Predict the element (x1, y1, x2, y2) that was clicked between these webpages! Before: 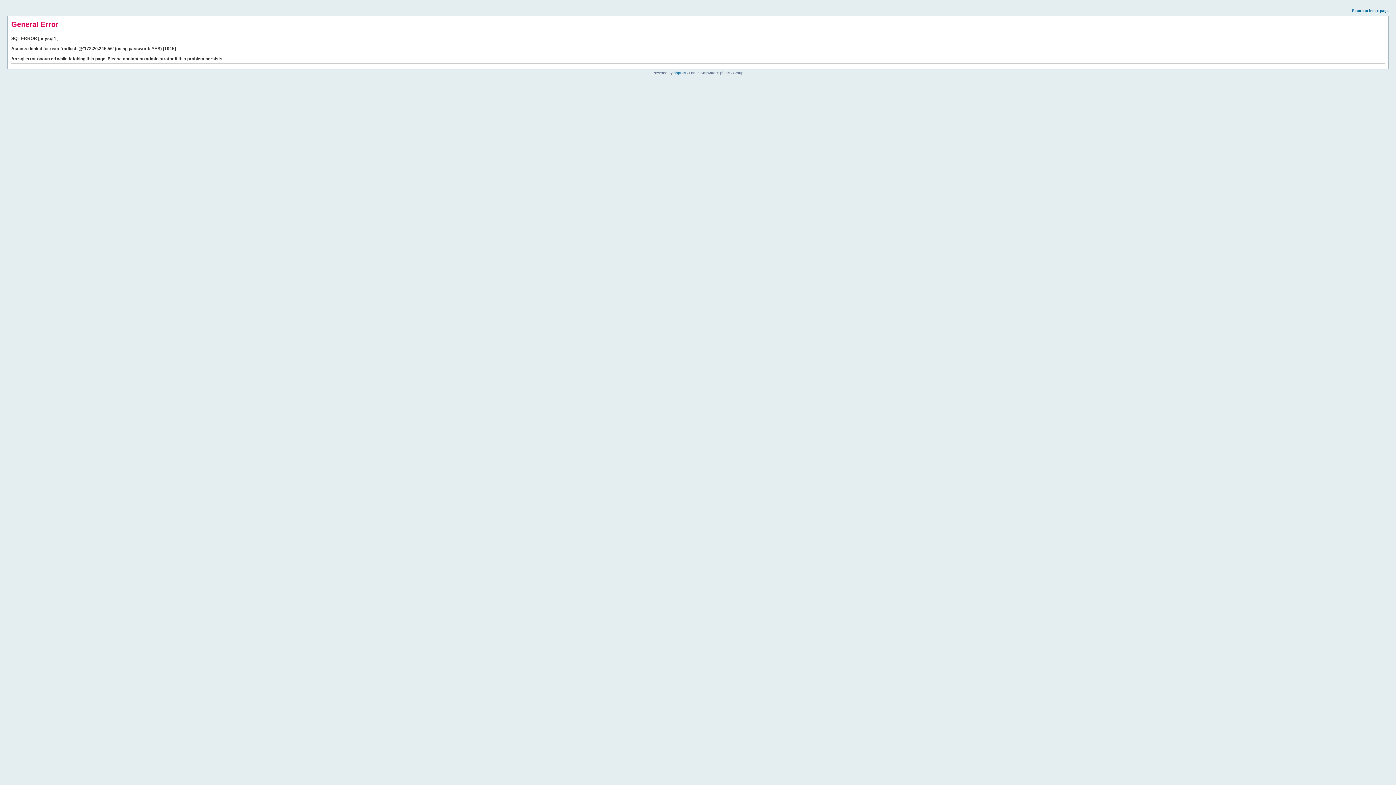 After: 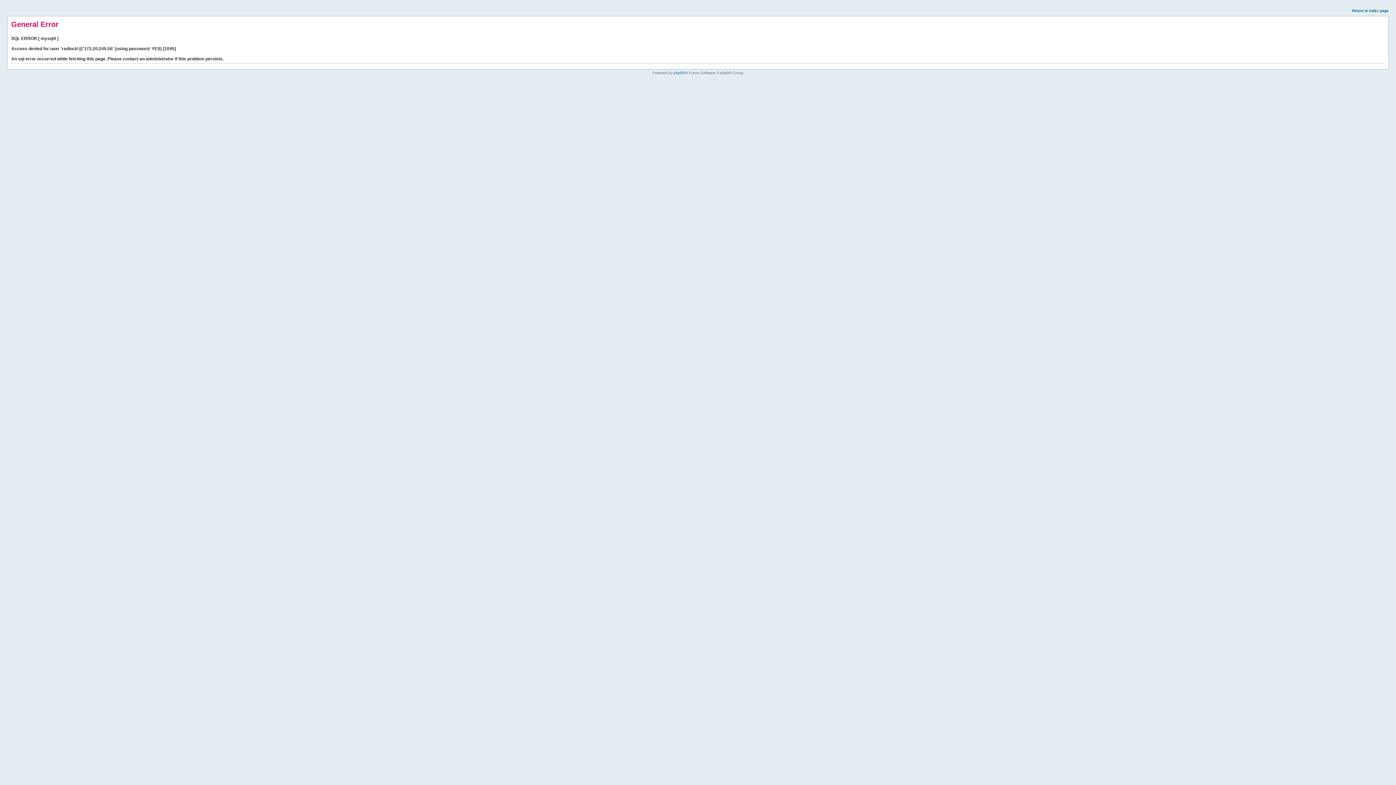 Action: label: Return to index page bbox: (1352, 8, 1389, 12)